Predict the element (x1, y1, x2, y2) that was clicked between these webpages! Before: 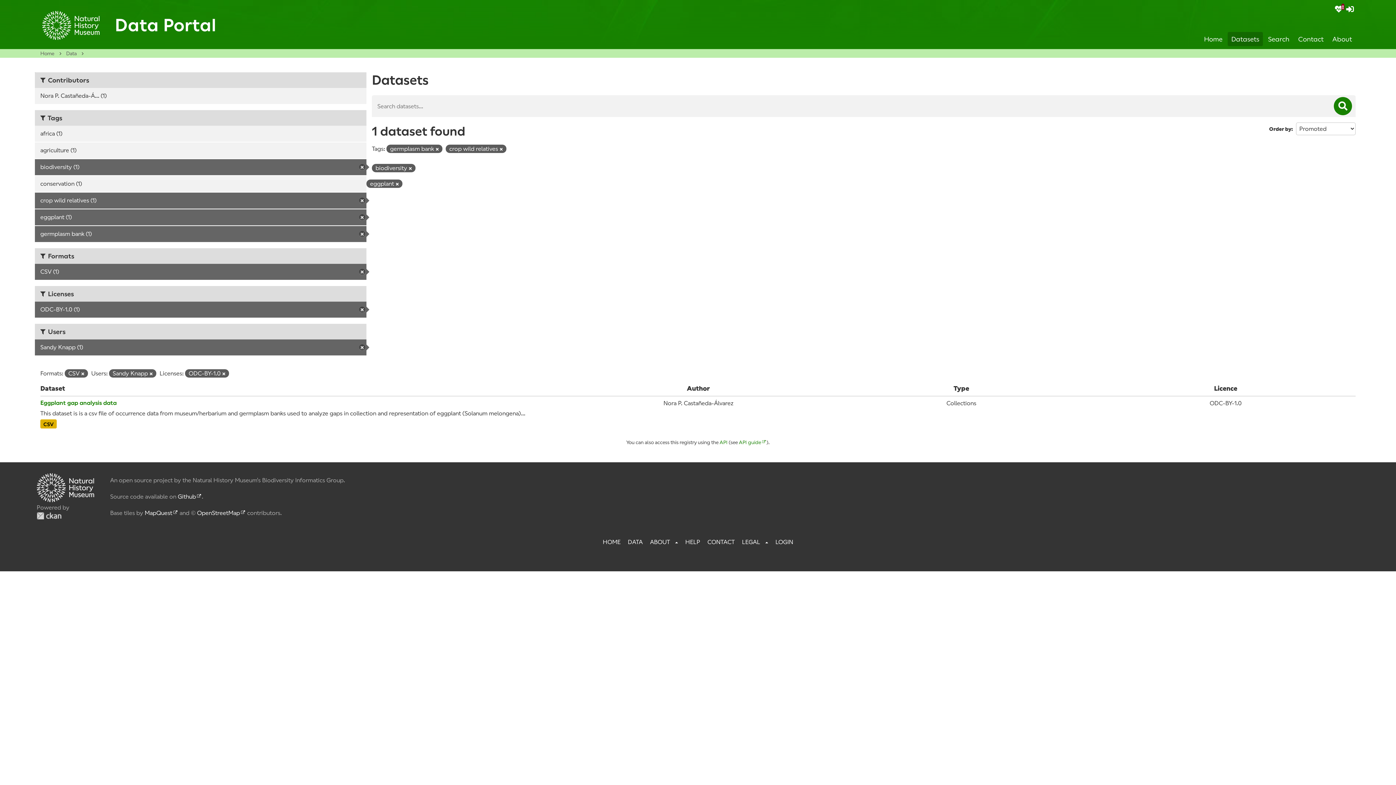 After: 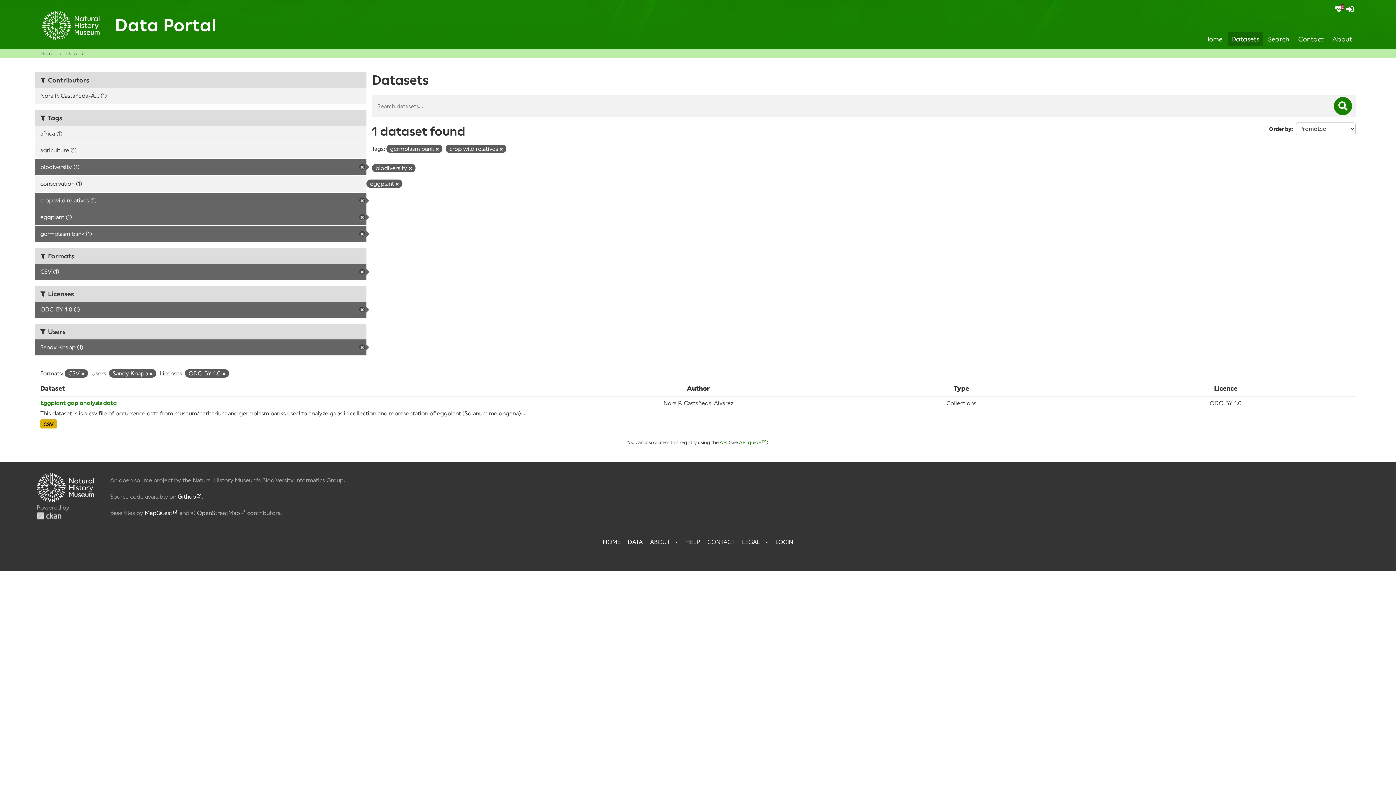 Action: label: OpenStreetMap bbox: (197, 509, 245, 516)